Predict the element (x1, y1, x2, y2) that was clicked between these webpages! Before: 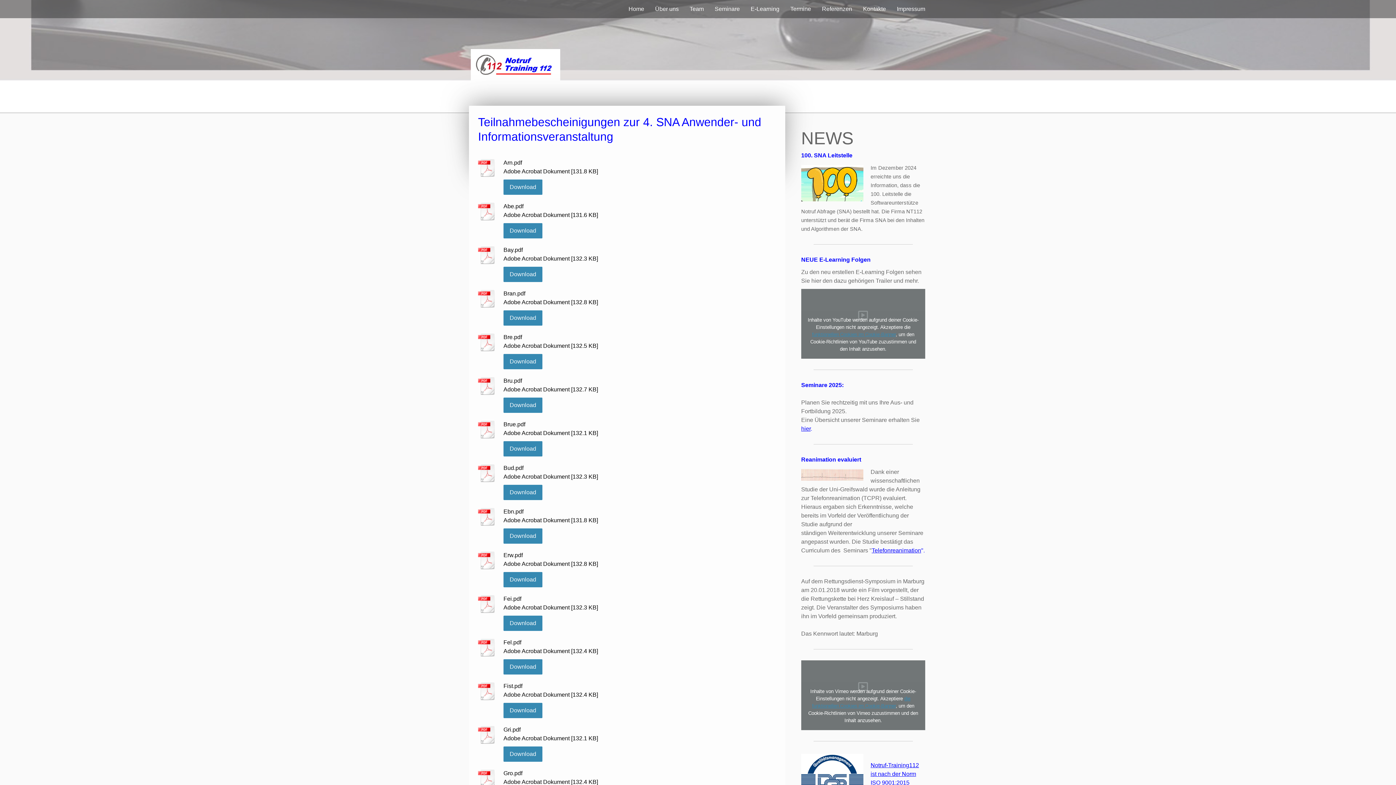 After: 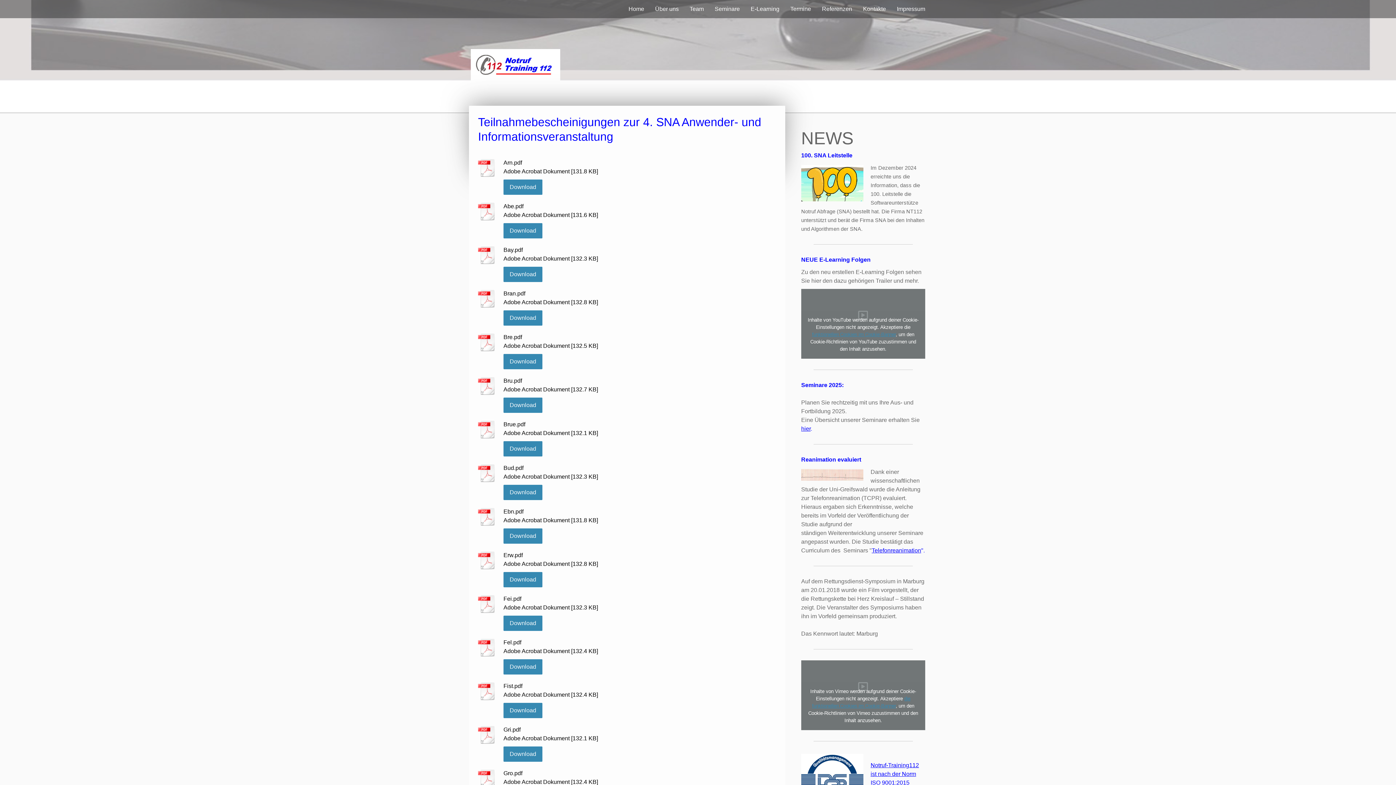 Action: bbox: (478, 245, 496, 266)